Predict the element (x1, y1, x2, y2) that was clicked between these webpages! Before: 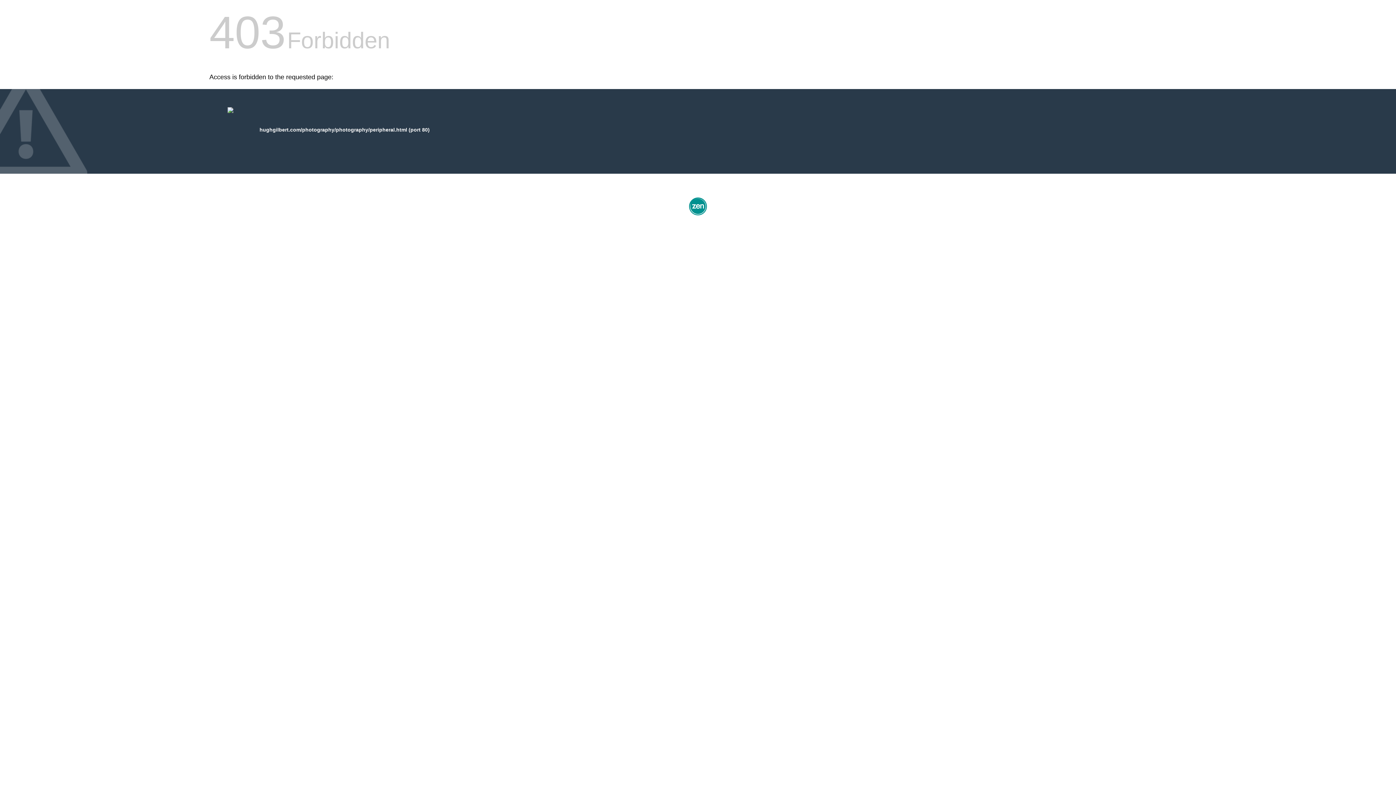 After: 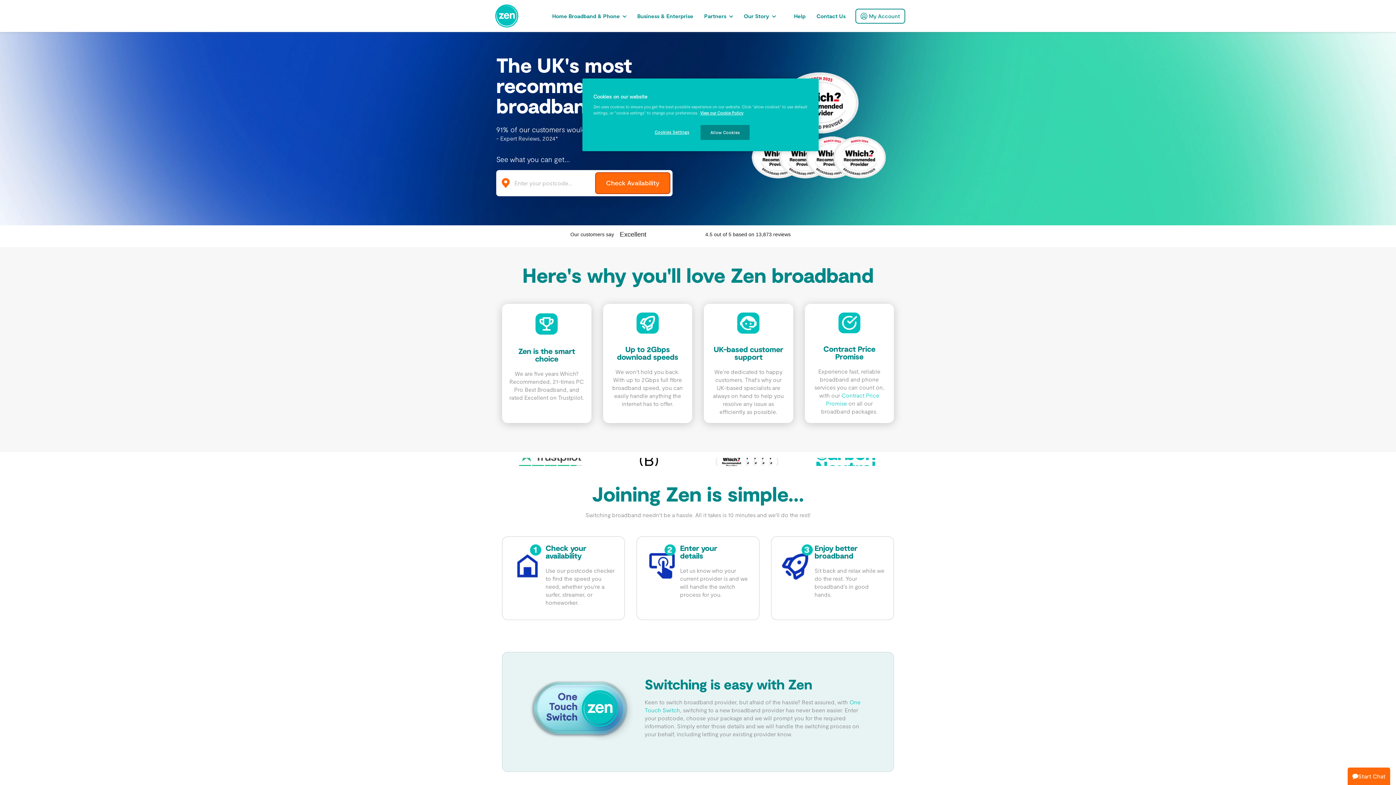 Action: bbox: (687, 212, 709, 218)